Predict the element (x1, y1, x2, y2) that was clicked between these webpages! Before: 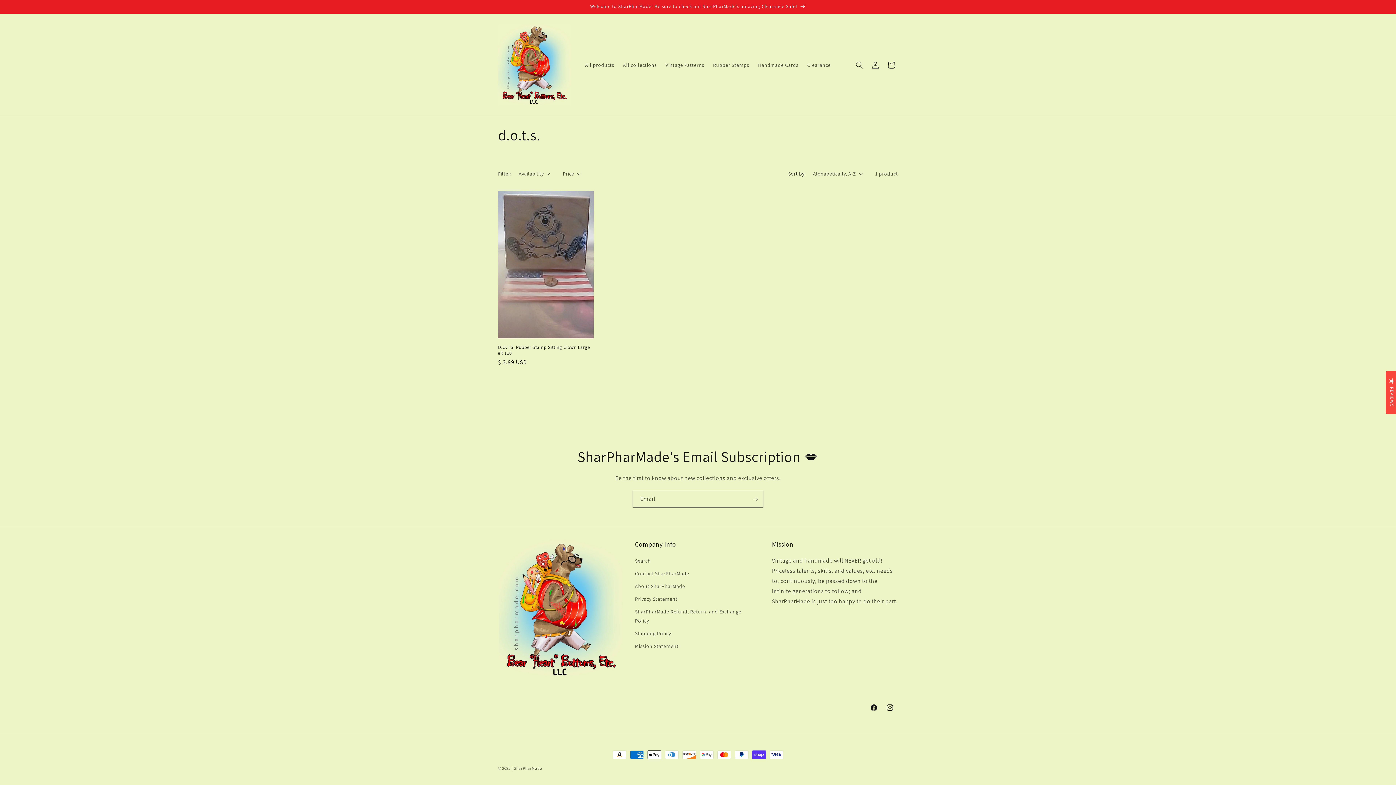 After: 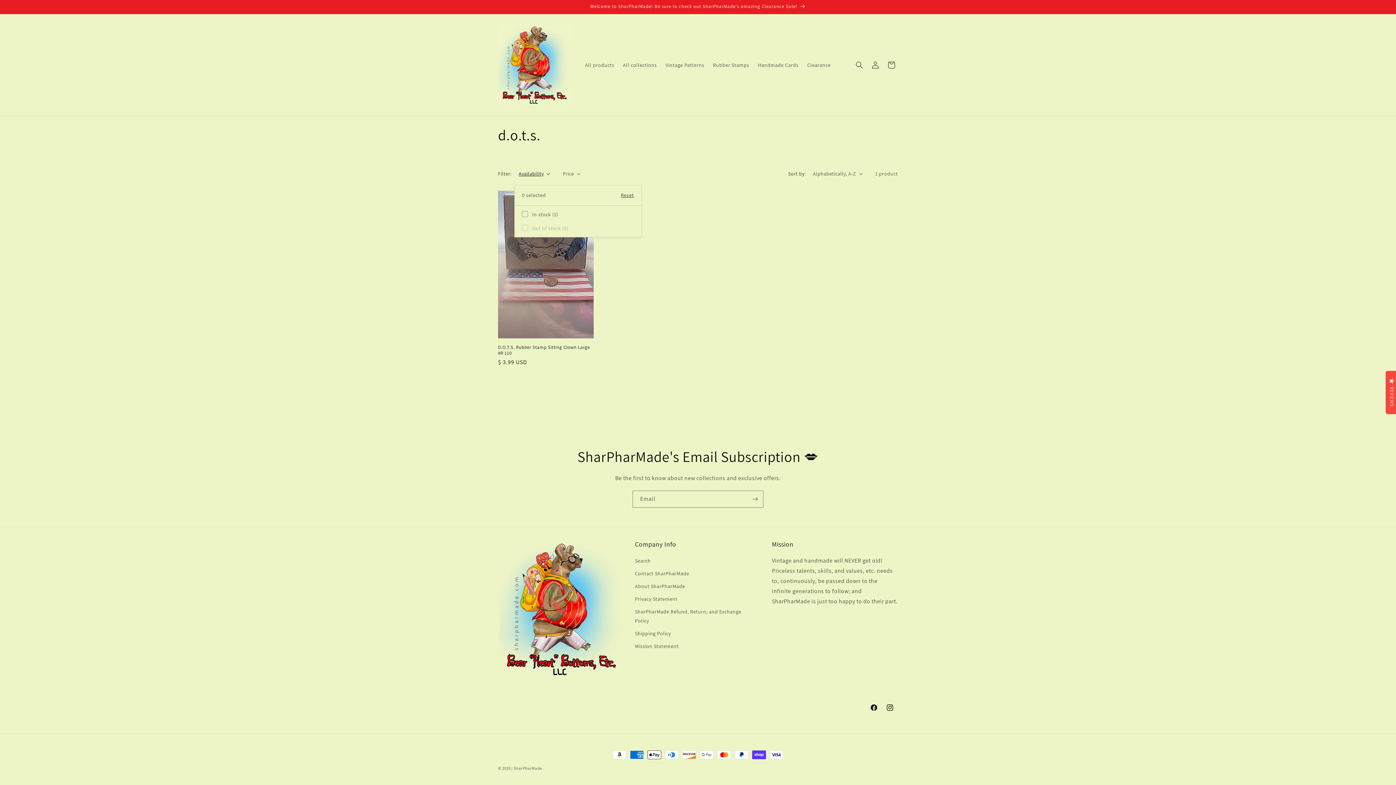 Action: bbox: (518, 170, 550, 177) label: Availability (0 selected)